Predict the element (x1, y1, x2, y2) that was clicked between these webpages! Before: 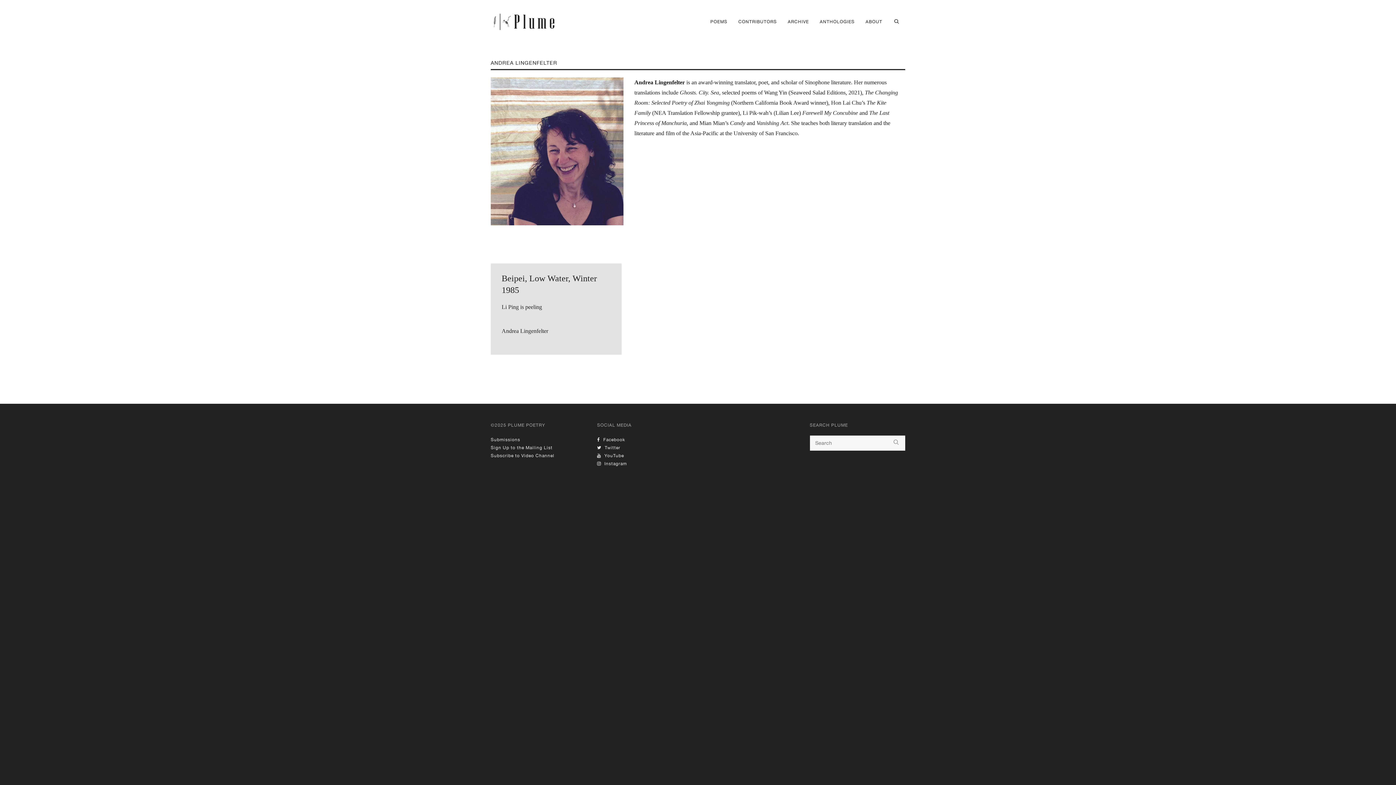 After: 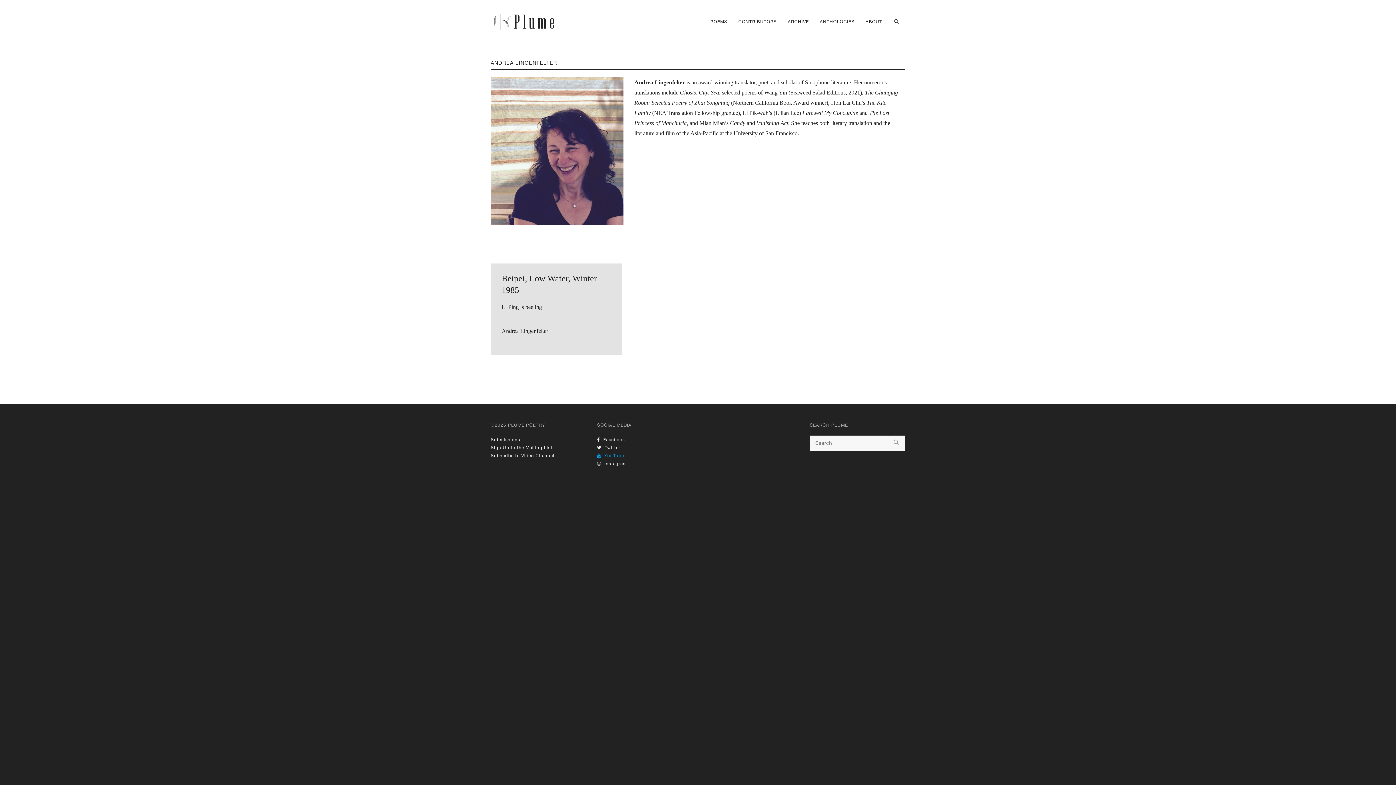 Action: label:  YouTube bbox: (597, 453, 624, 458)